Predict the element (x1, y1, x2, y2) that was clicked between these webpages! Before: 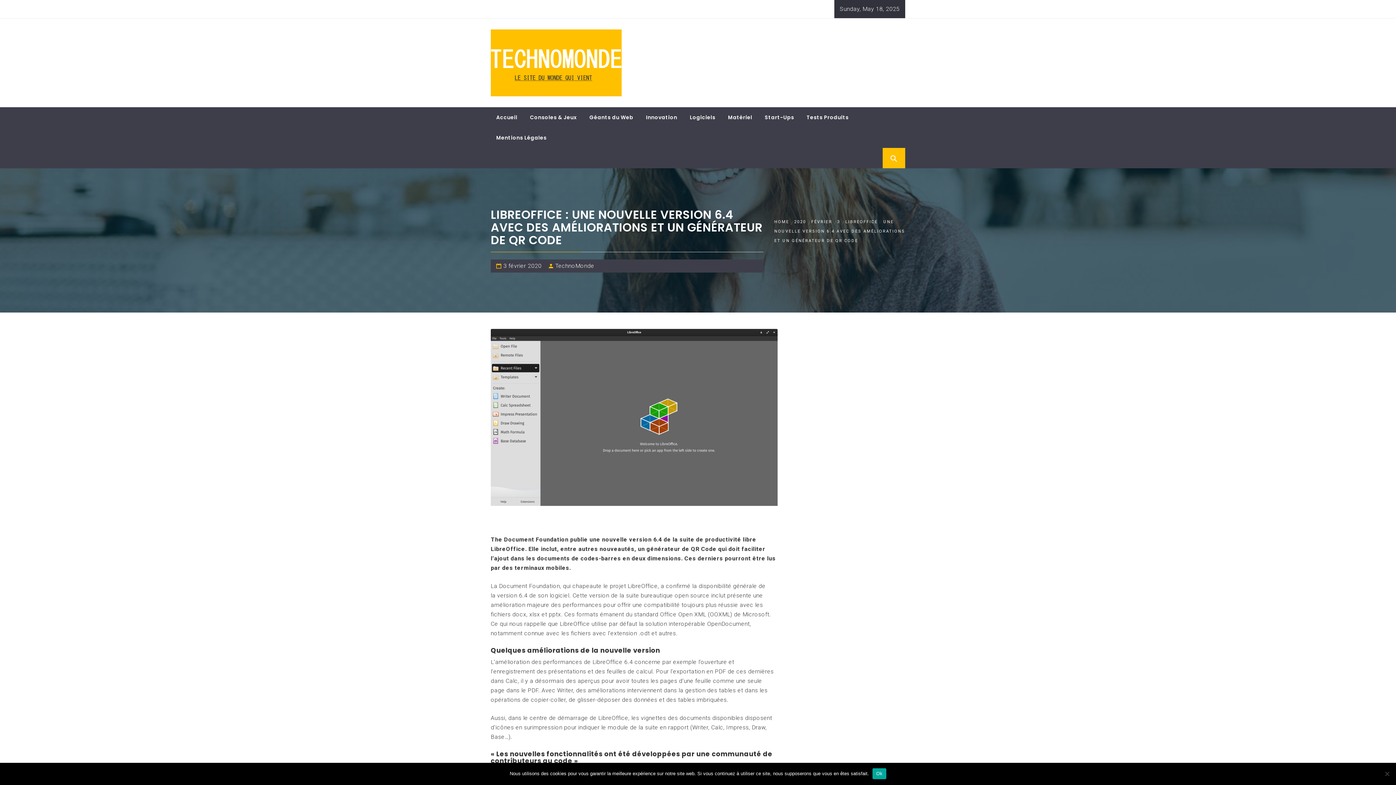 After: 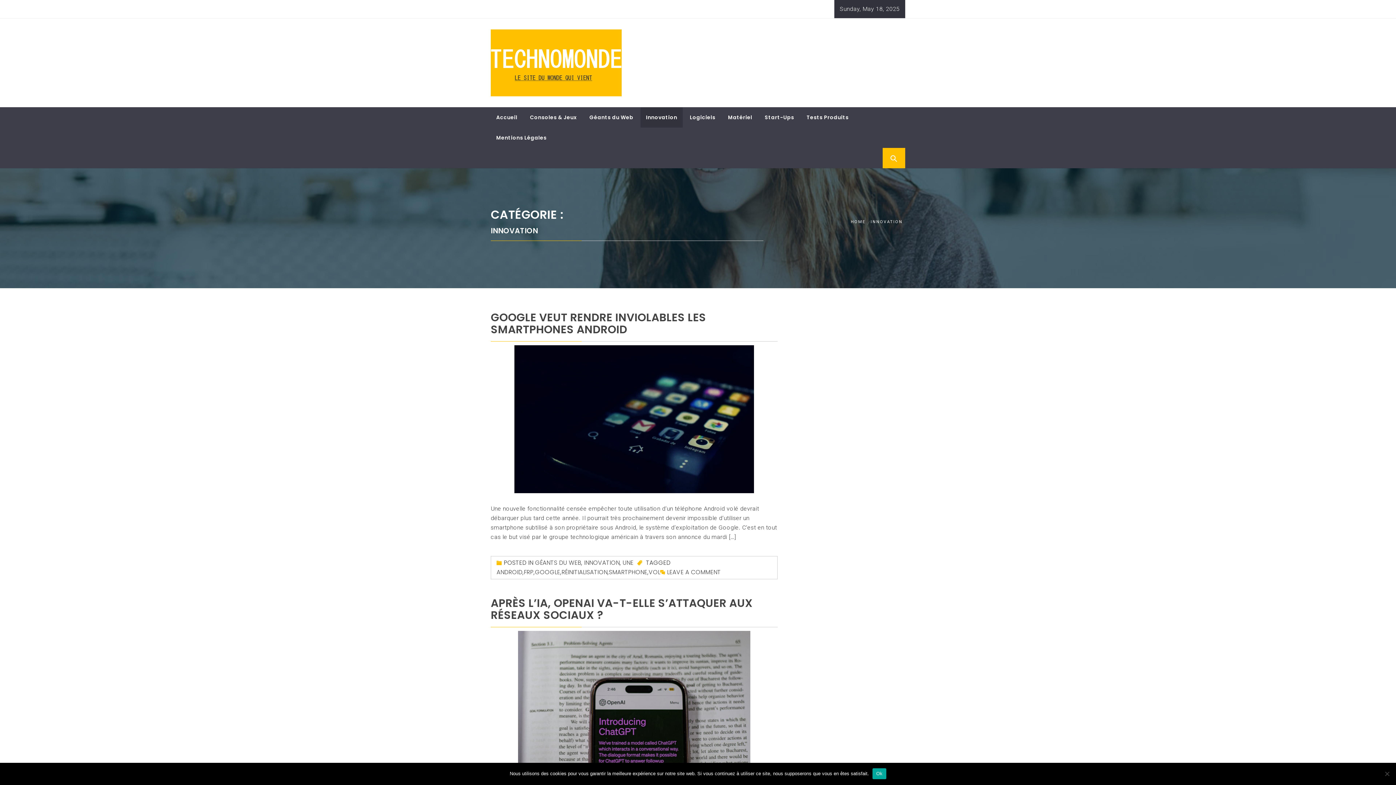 Action: label: Innovation bbox: (640, 107, 682, 127)